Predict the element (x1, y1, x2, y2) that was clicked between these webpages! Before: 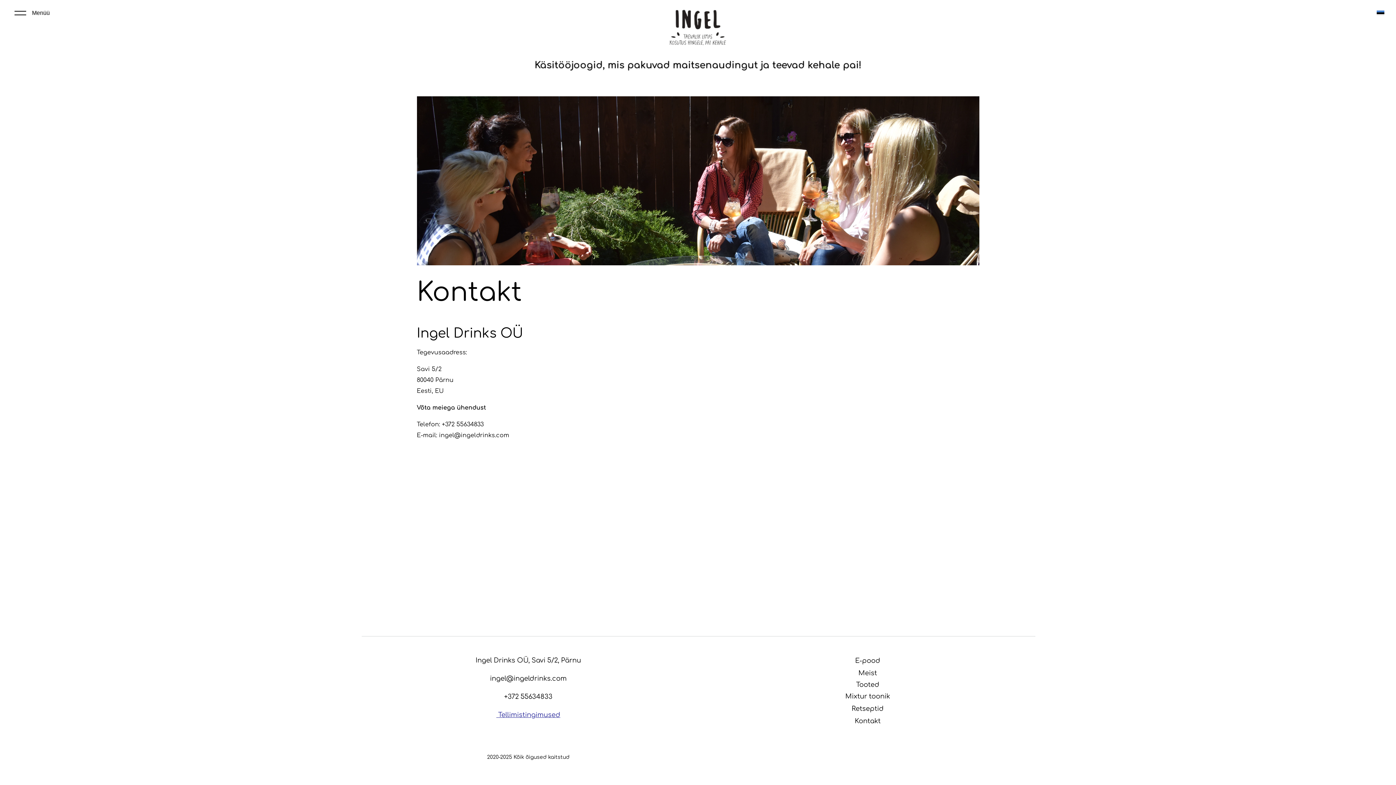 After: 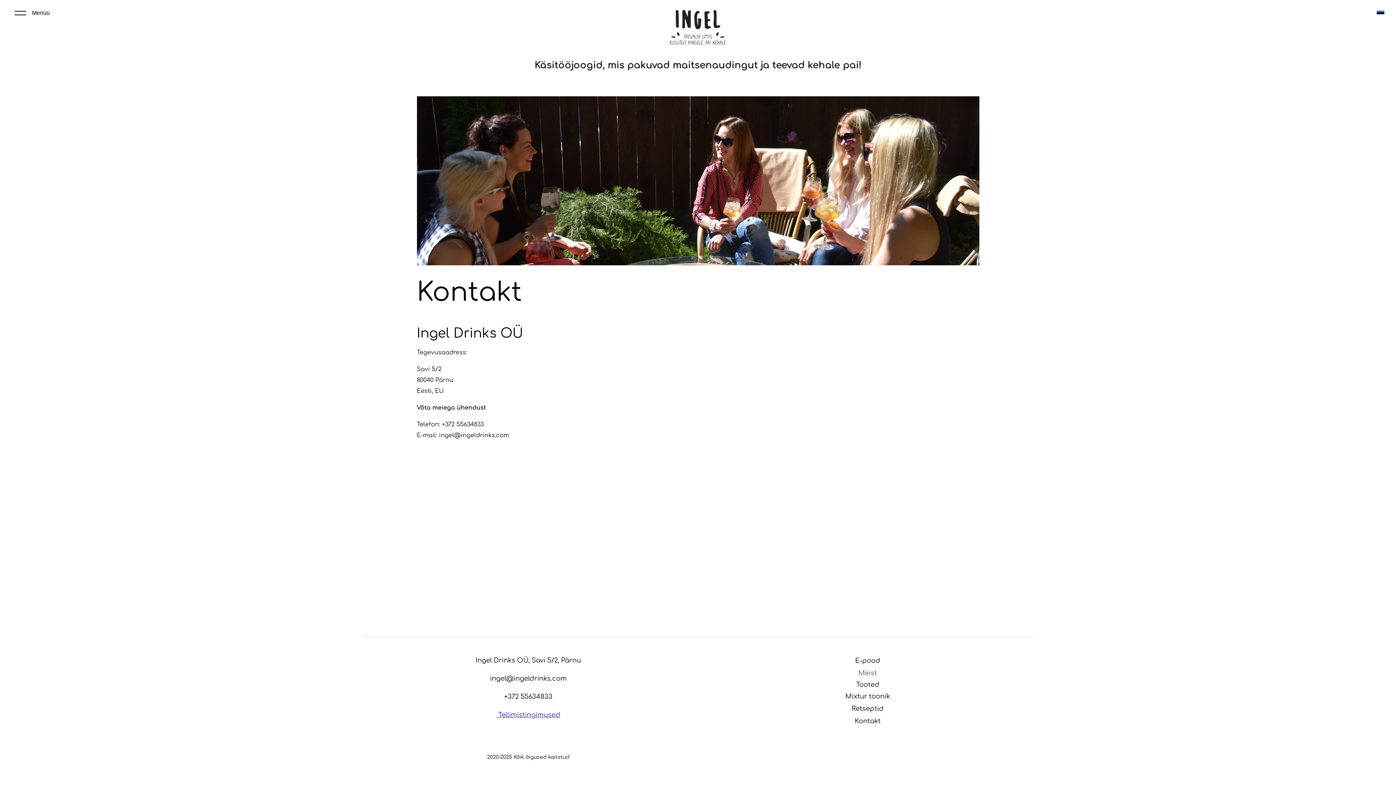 Action: label: Meist bbox: (858, 669, 877, 677)